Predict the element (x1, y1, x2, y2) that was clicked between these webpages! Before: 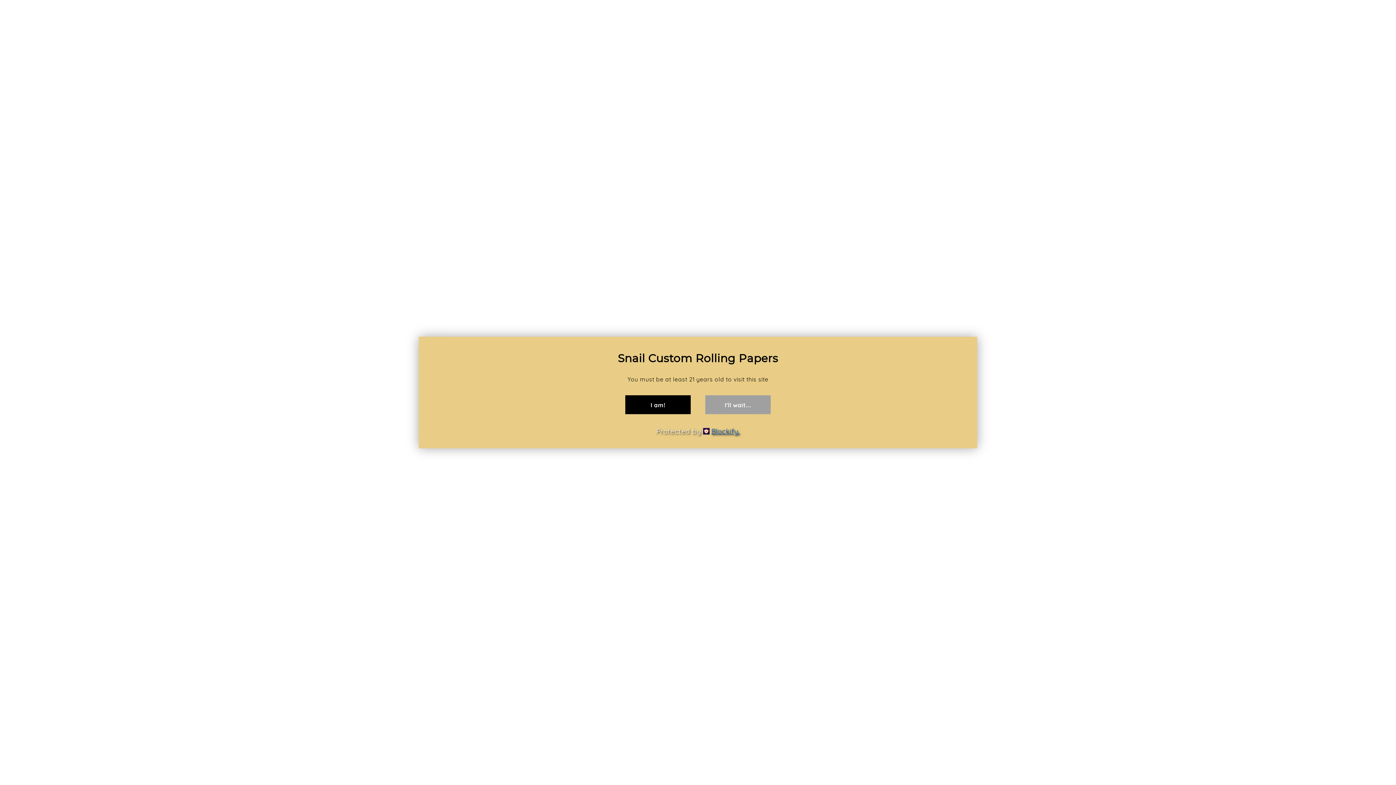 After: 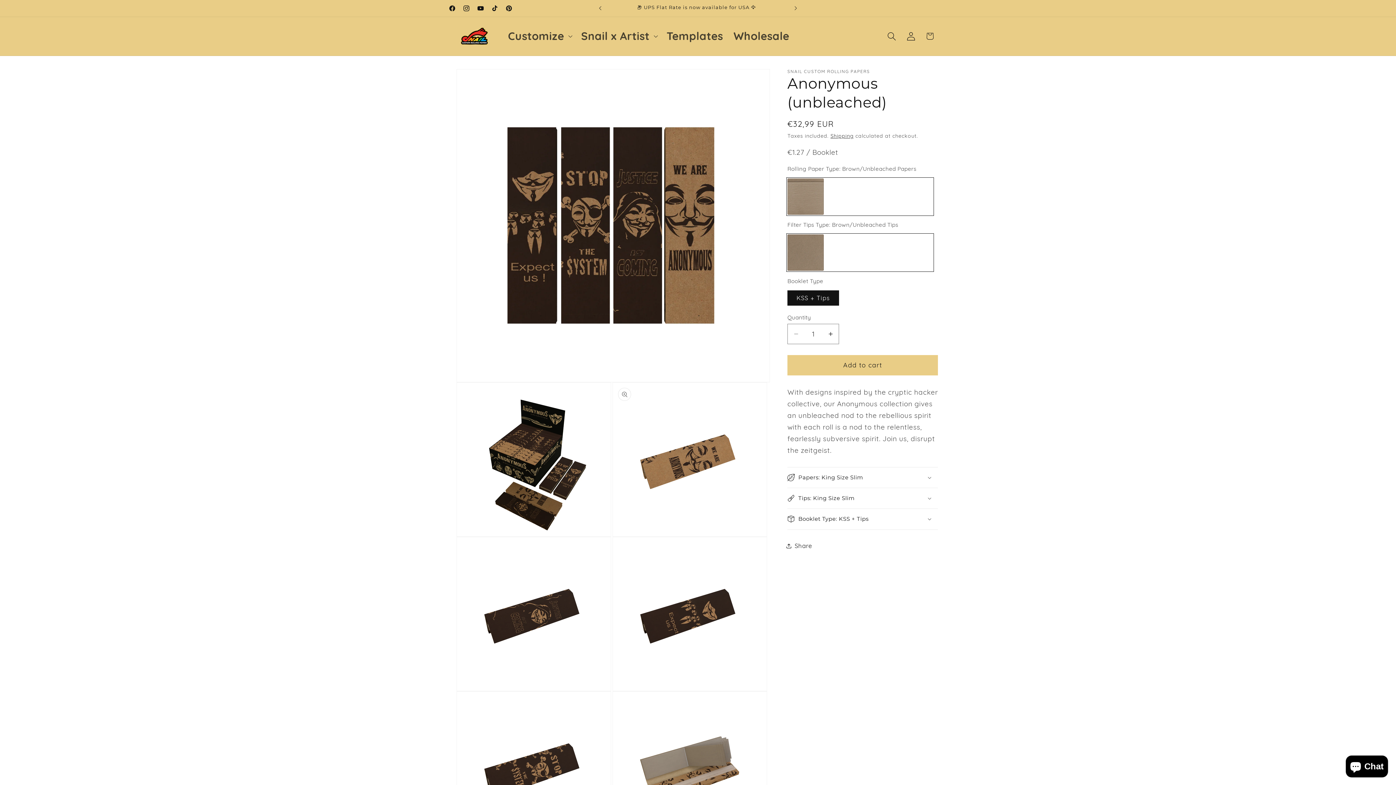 Action: label: I am! bbox: (625, 395, 690, 414)